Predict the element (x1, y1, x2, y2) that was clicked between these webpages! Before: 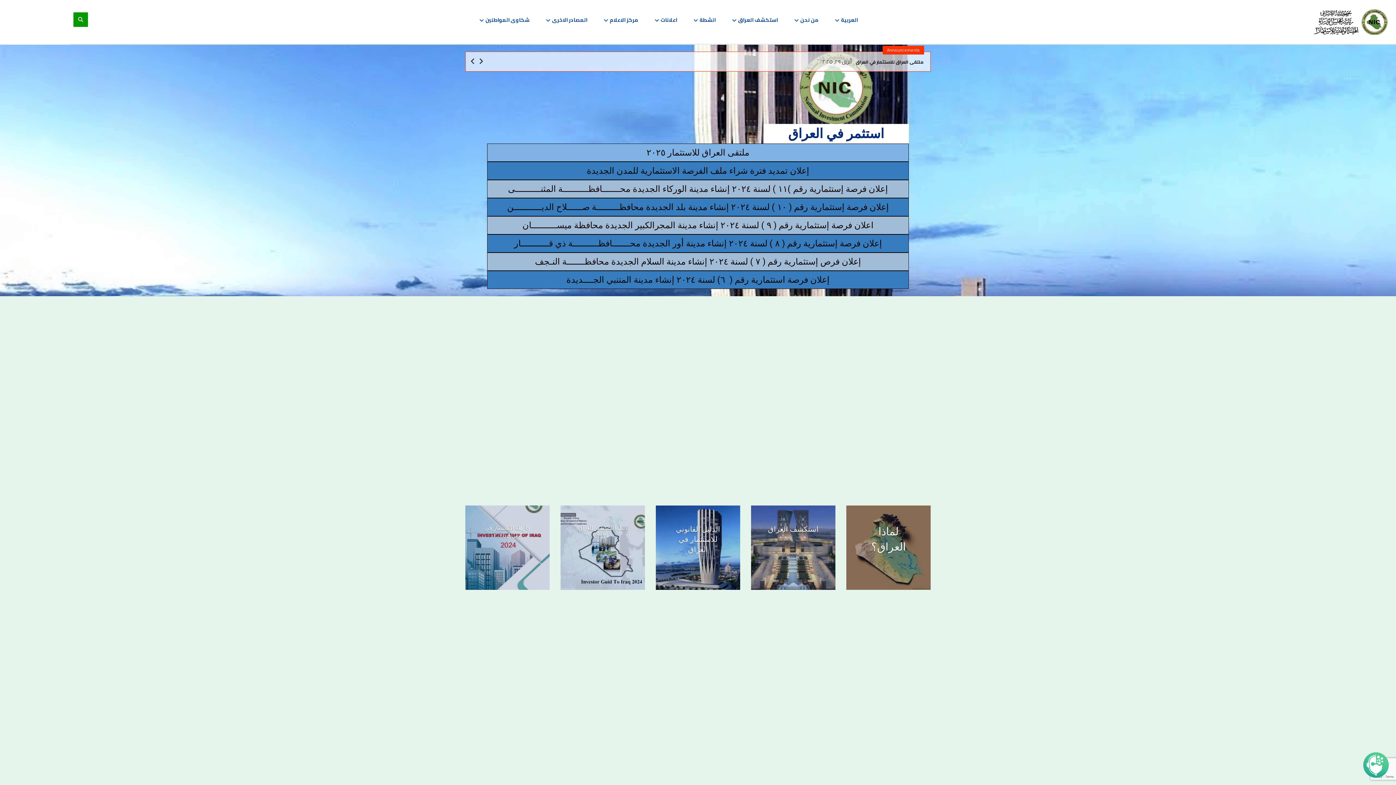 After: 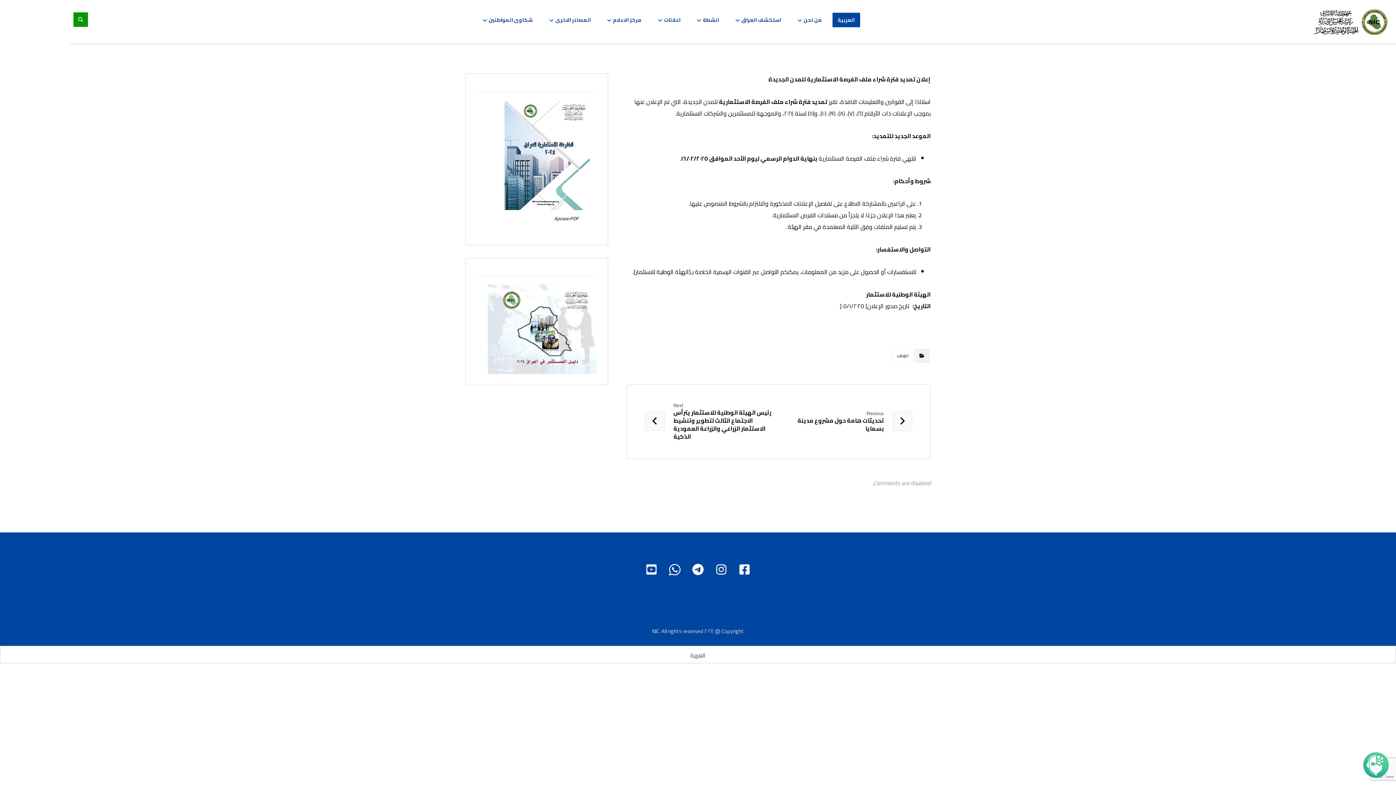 Action: bbox: (487, 161, 909, 179) label: إعلان تمديد فترة شراء ملف الفرصة الاستثمارية للمدن الجديدة